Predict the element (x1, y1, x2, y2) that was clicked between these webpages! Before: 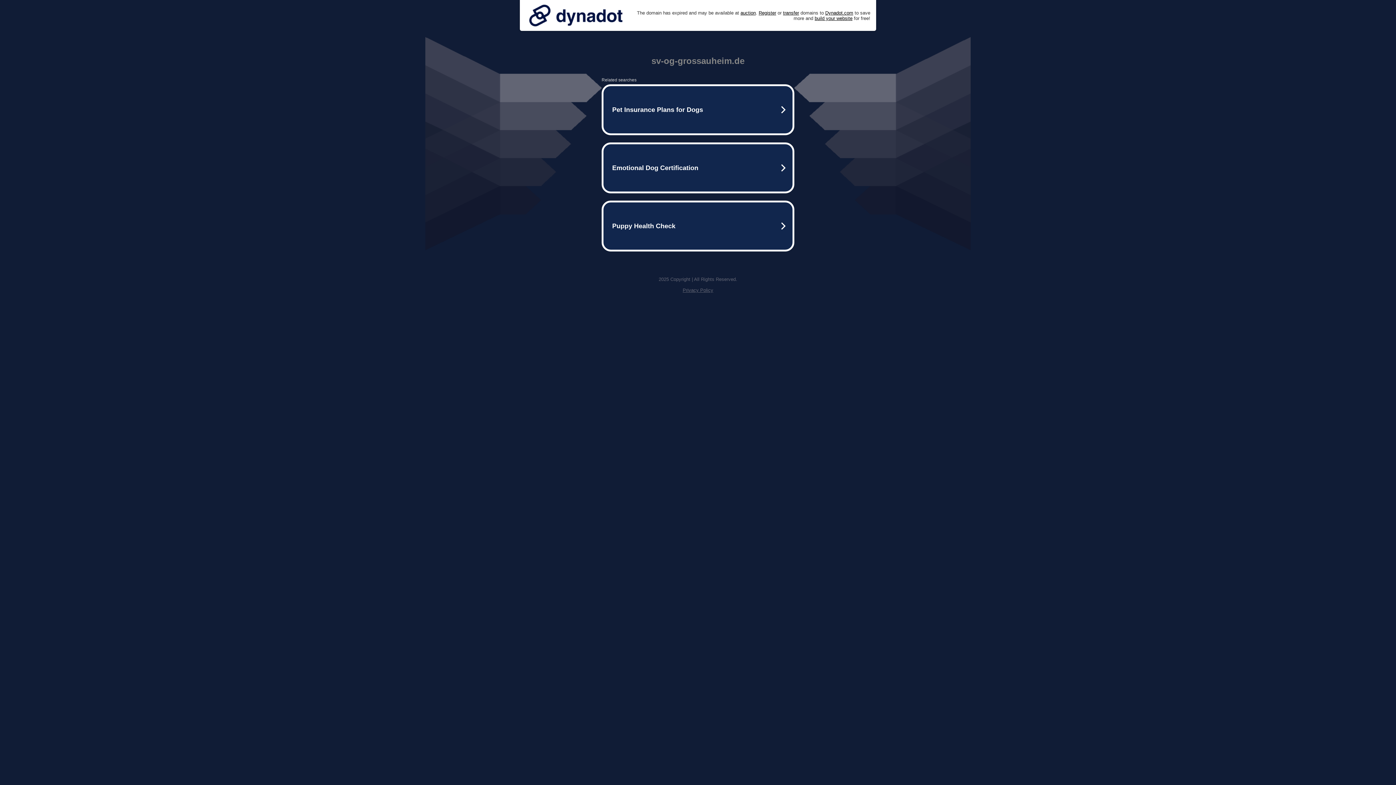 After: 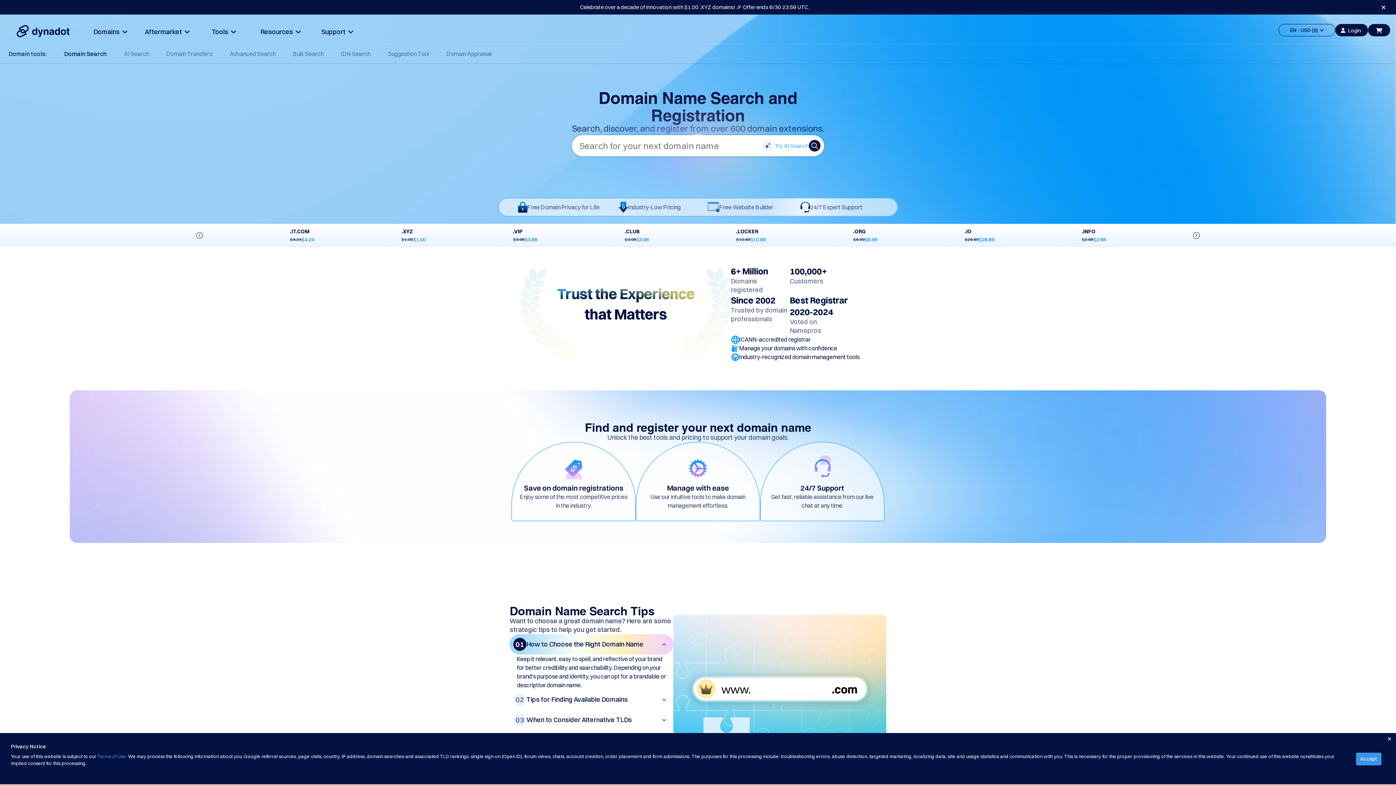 Action: label: Register bbox: (758, 10, 776, 15)